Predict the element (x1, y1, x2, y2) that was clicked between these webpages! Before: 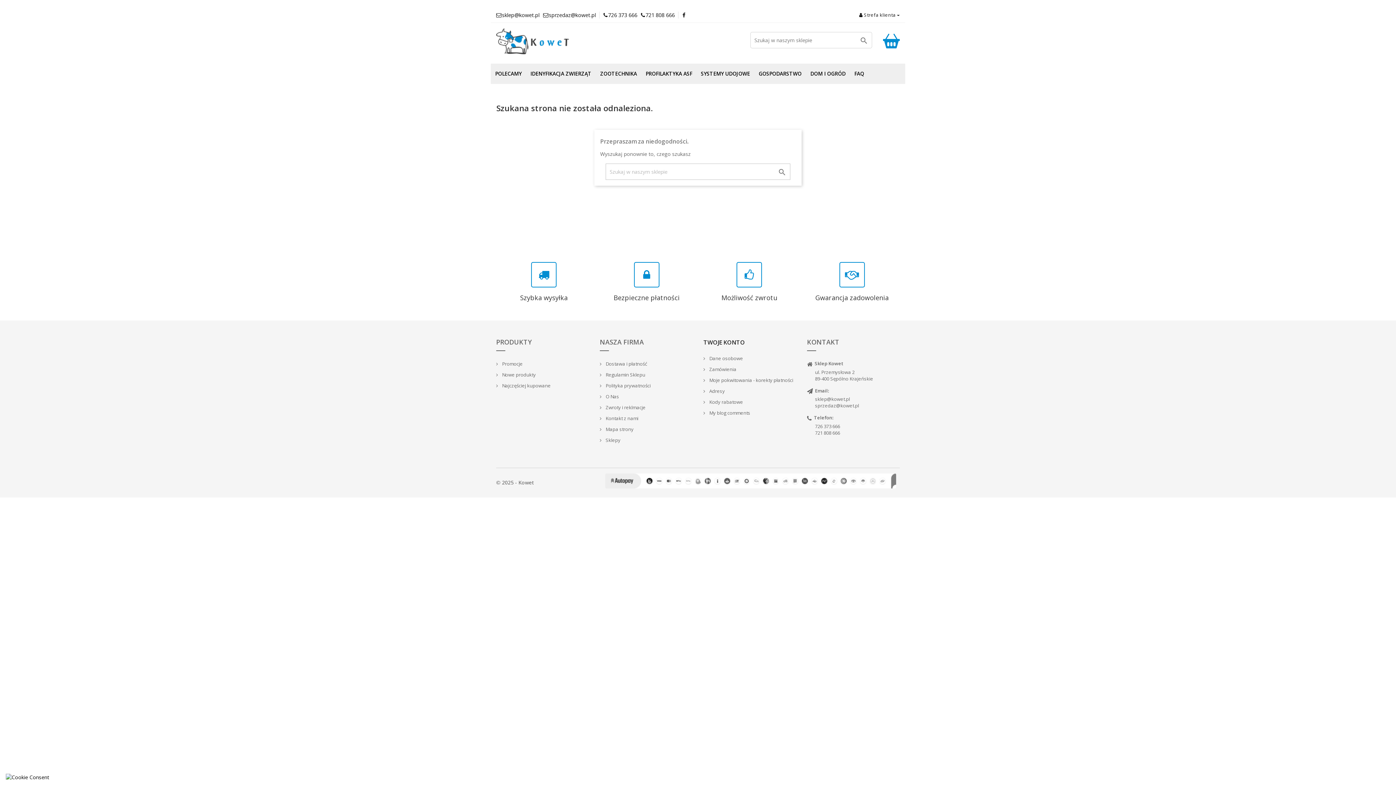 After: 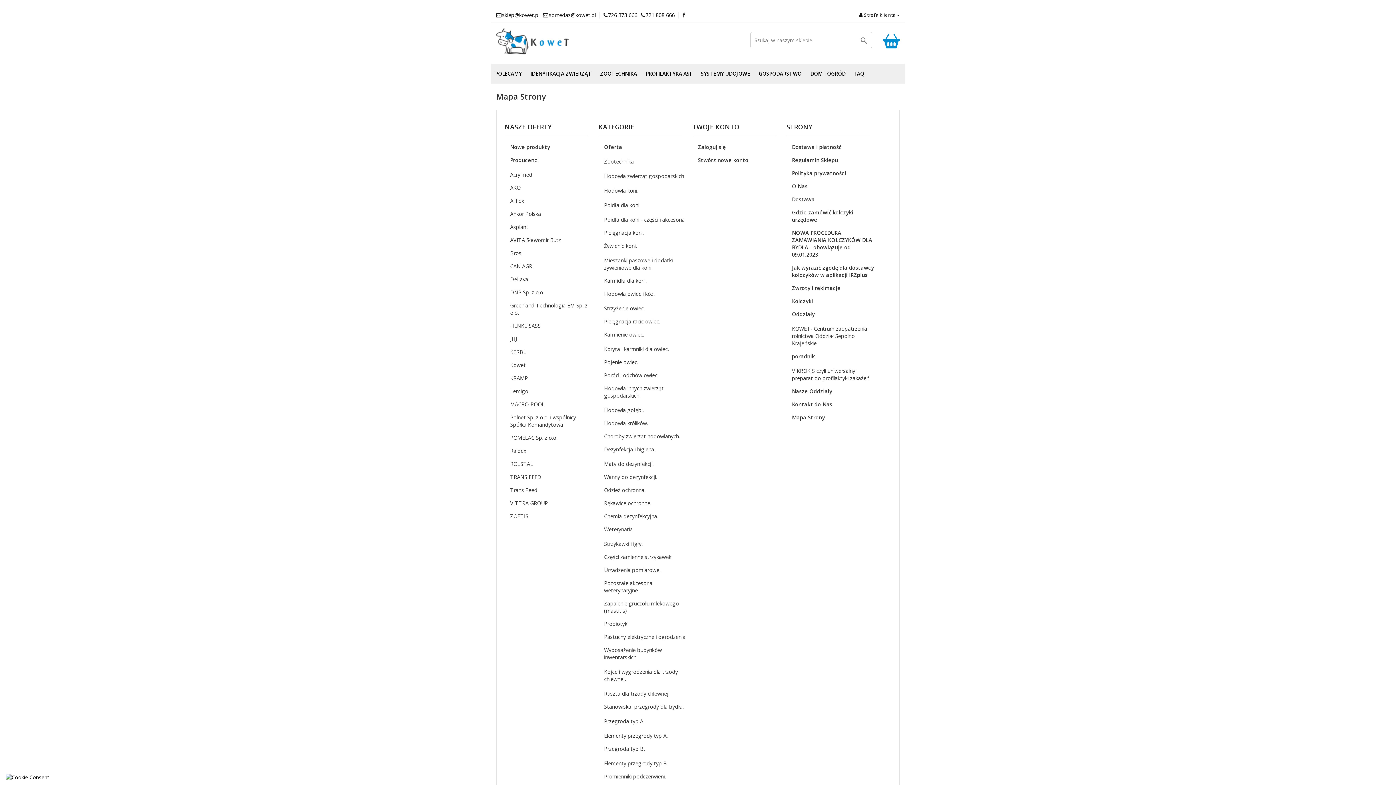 Action: bbox: (600, 426, 633, 432) label:  Mapa strony